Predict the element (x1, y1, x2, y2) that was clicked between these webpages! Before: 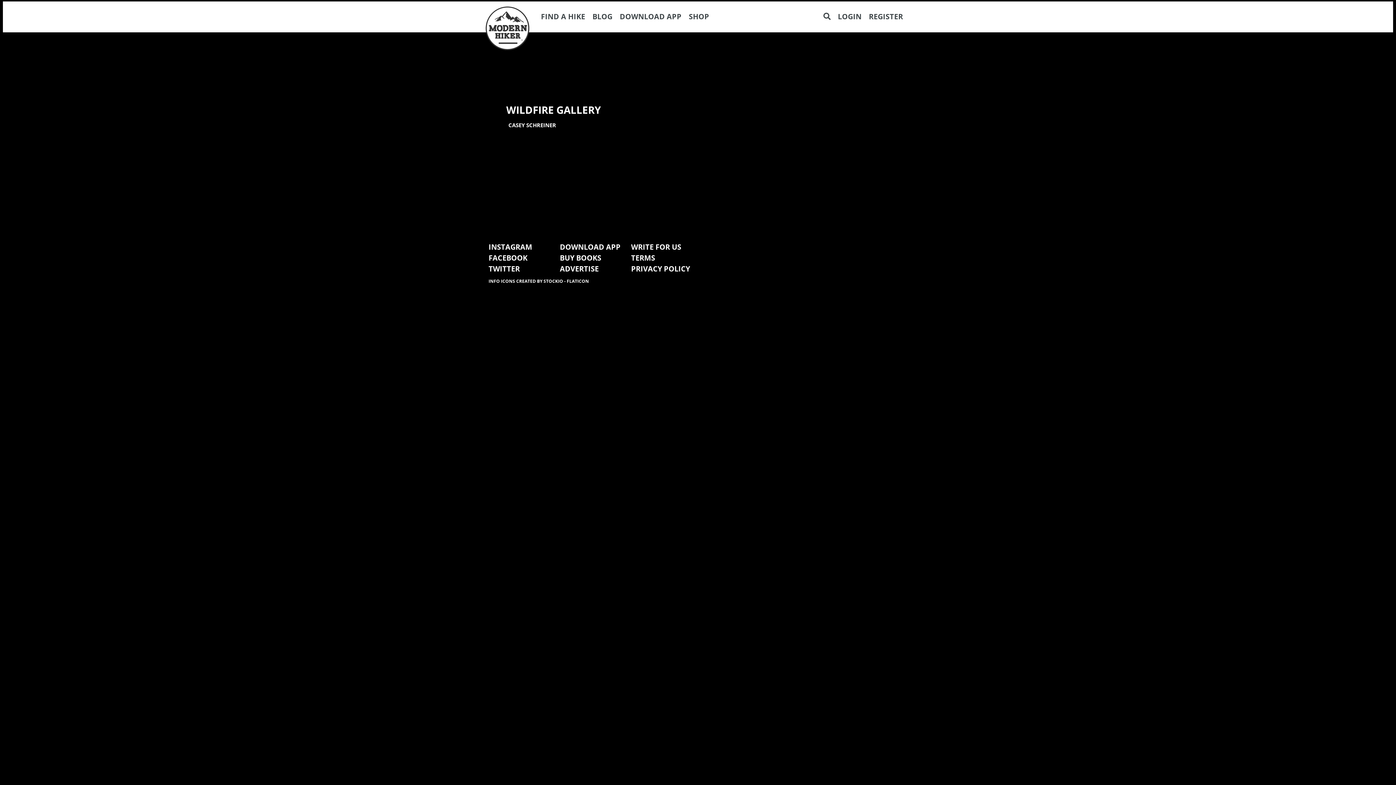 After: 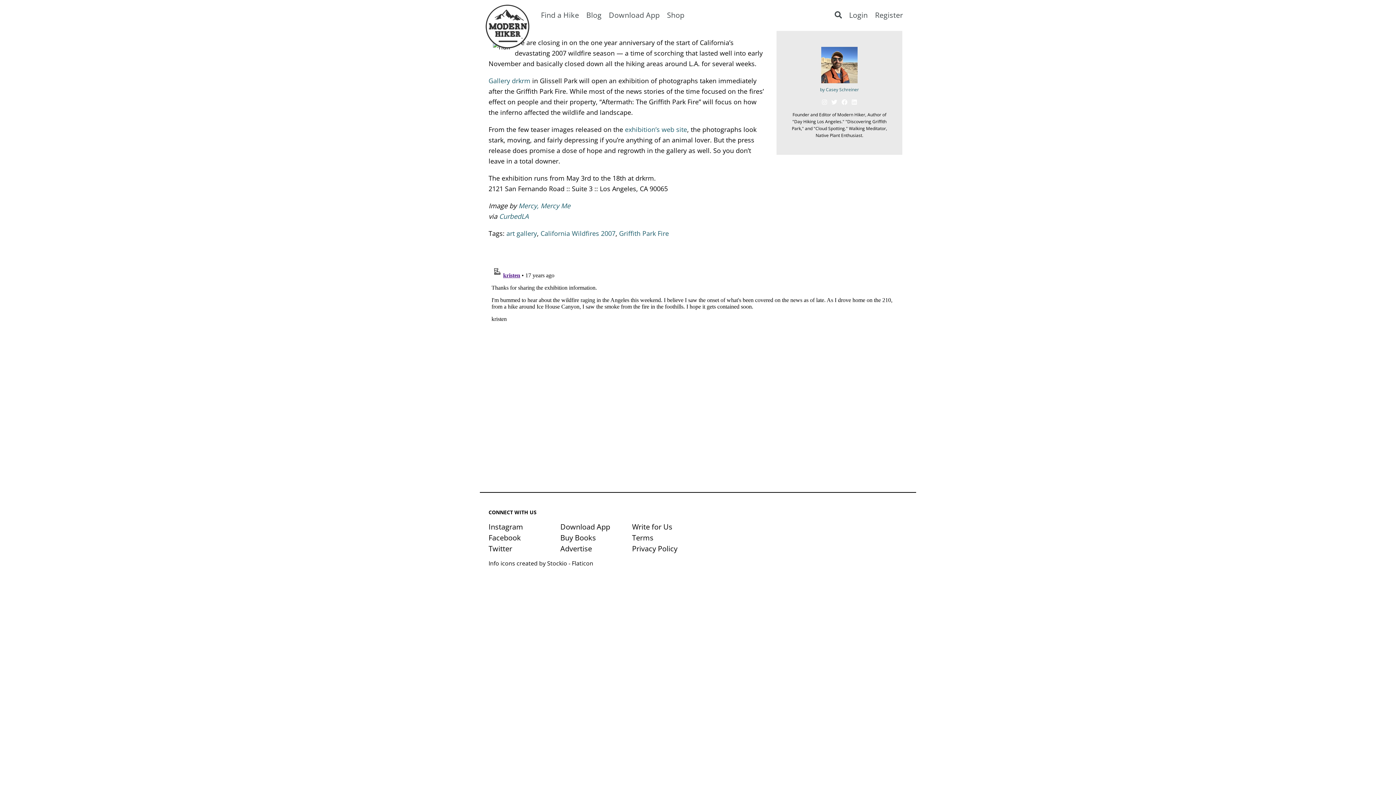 Action: label: WILDFIRE GALLERY bbox: (506, 102, 600, 116)